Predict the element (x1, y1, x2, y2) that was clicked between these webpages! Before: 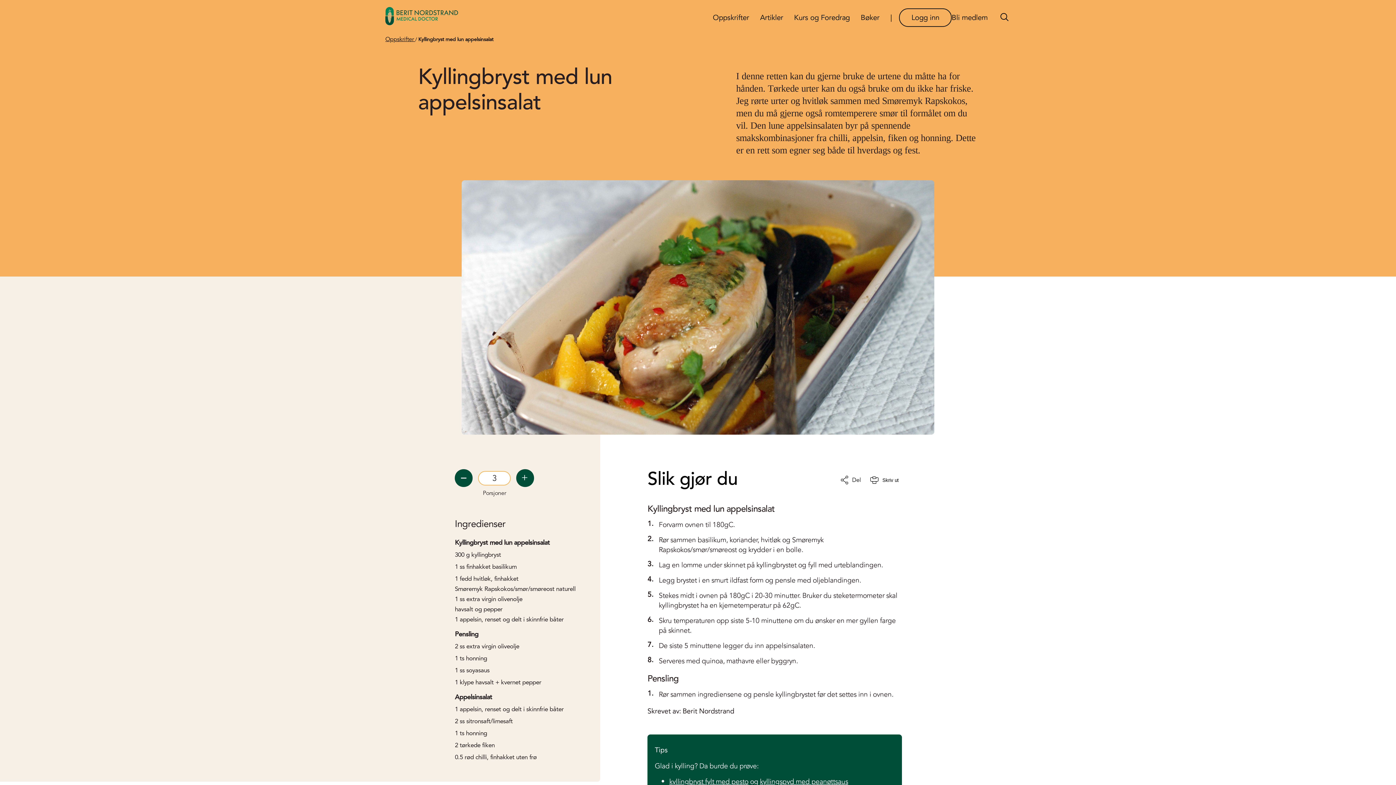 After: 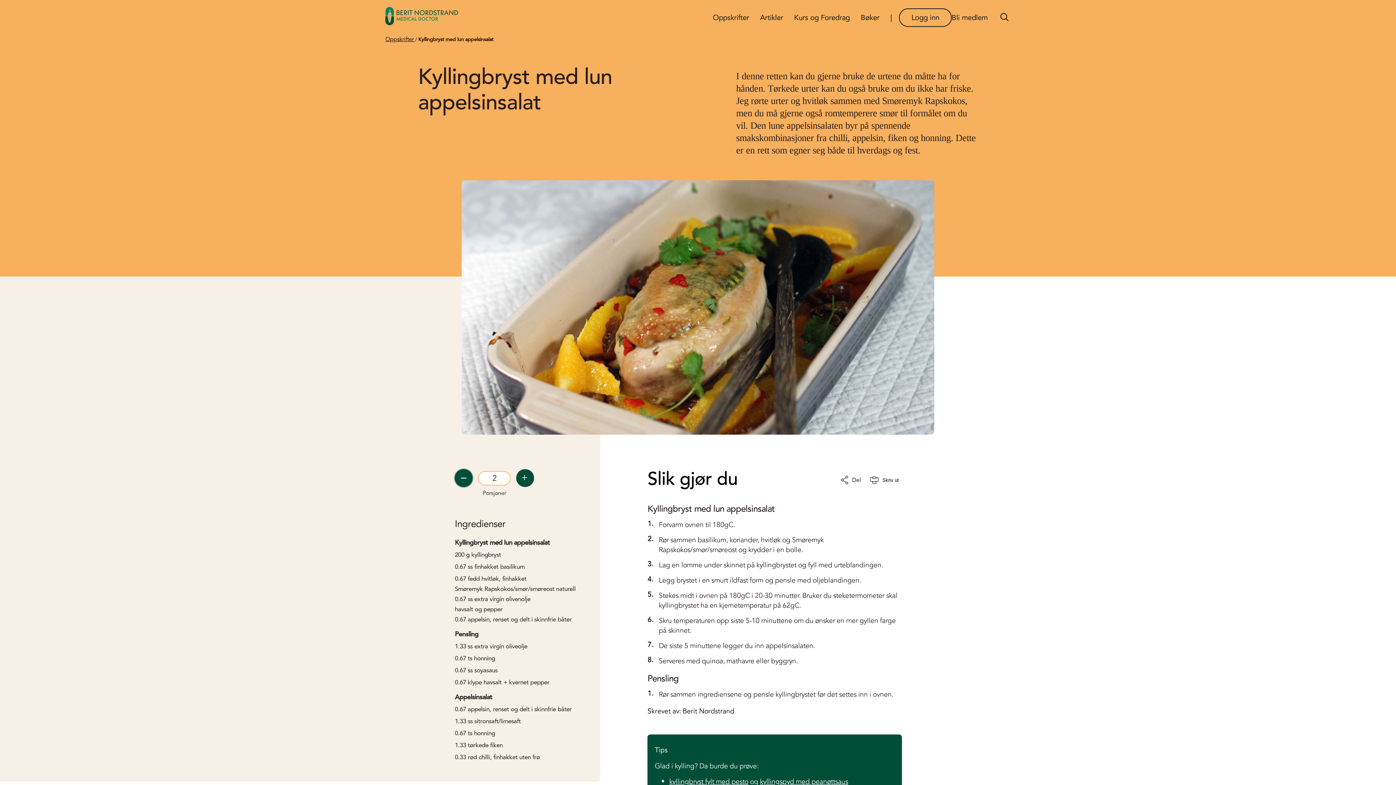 Action: label: Minke antall porsjoner bbox: (454, 469, 472, 487)